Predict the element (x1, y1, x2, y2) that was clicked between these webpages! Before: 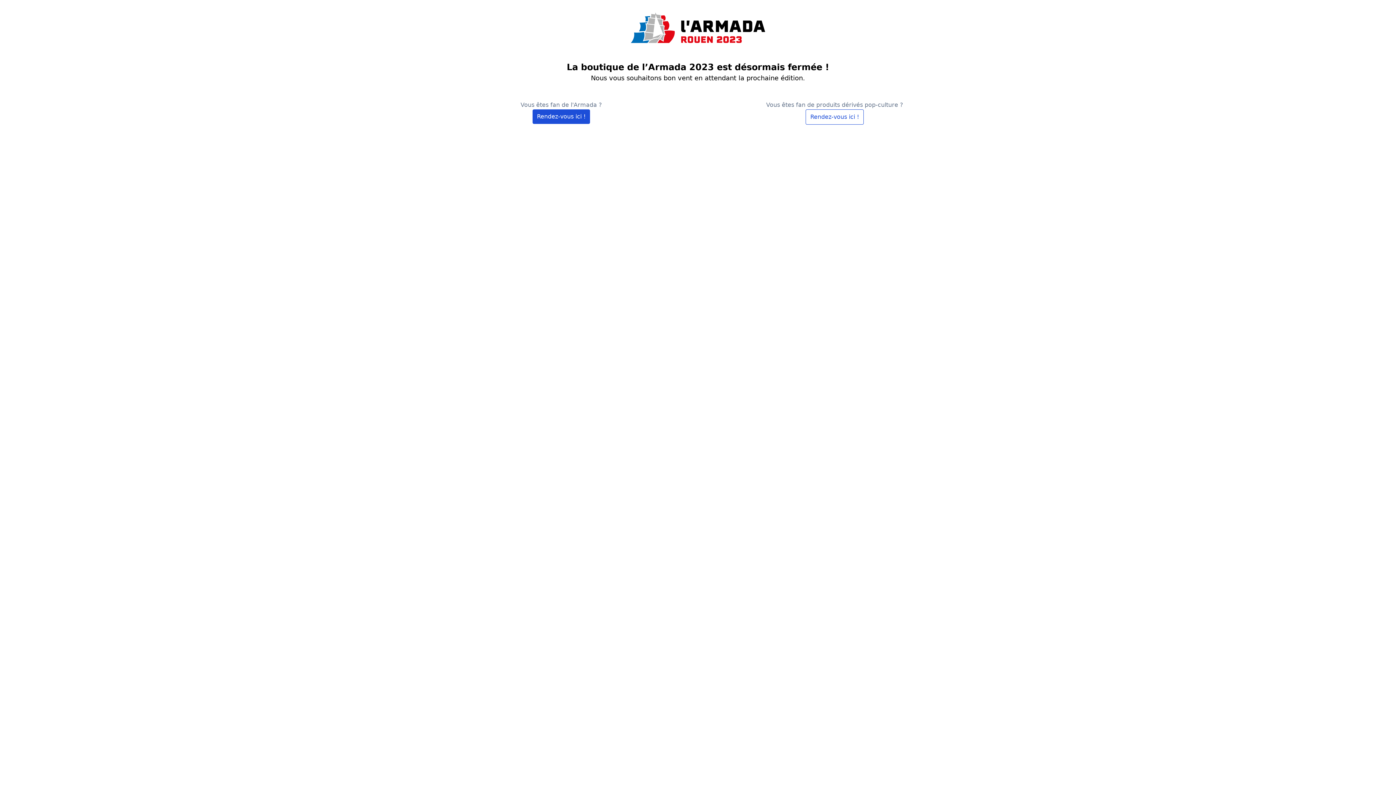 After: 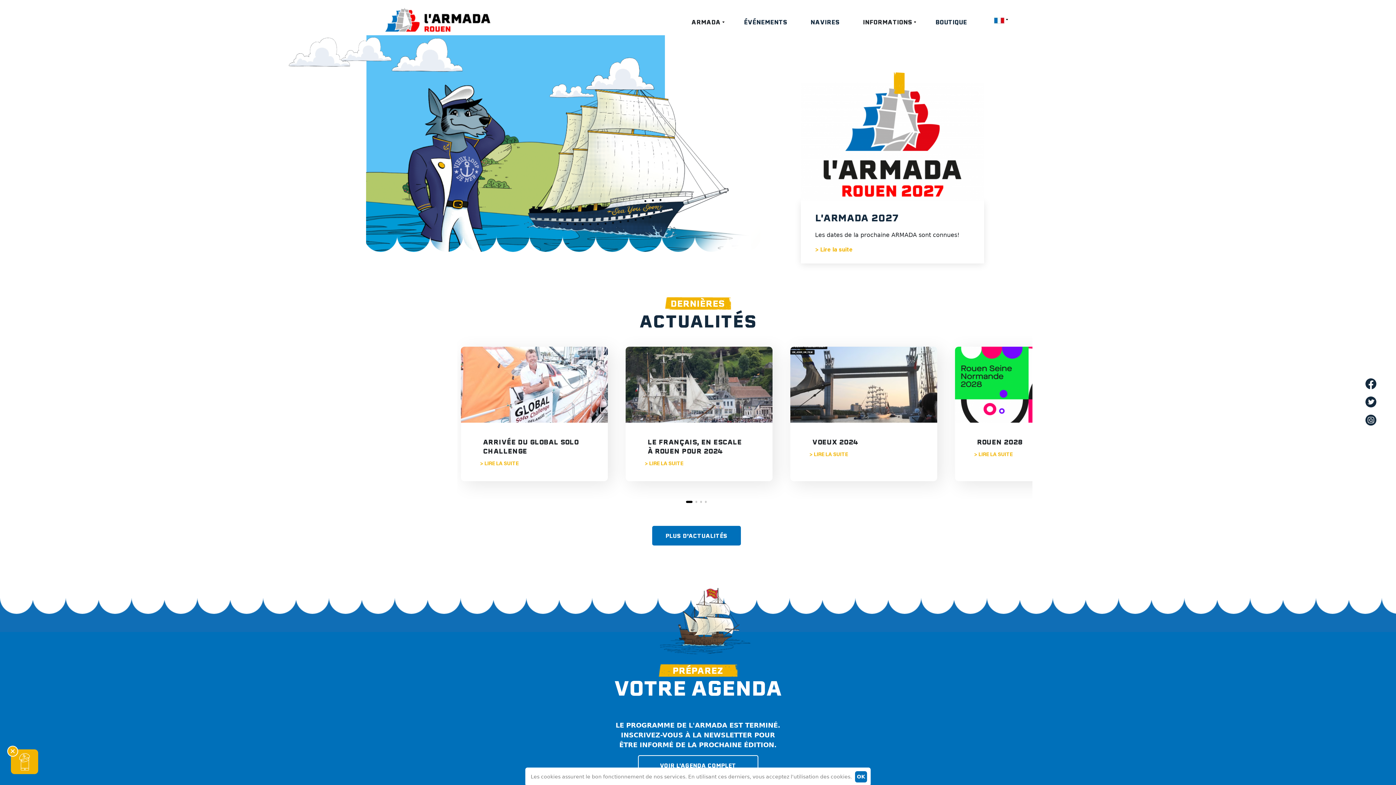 Action: bbox: (532, 109, 590, 124) label: Rendez-vous ici !